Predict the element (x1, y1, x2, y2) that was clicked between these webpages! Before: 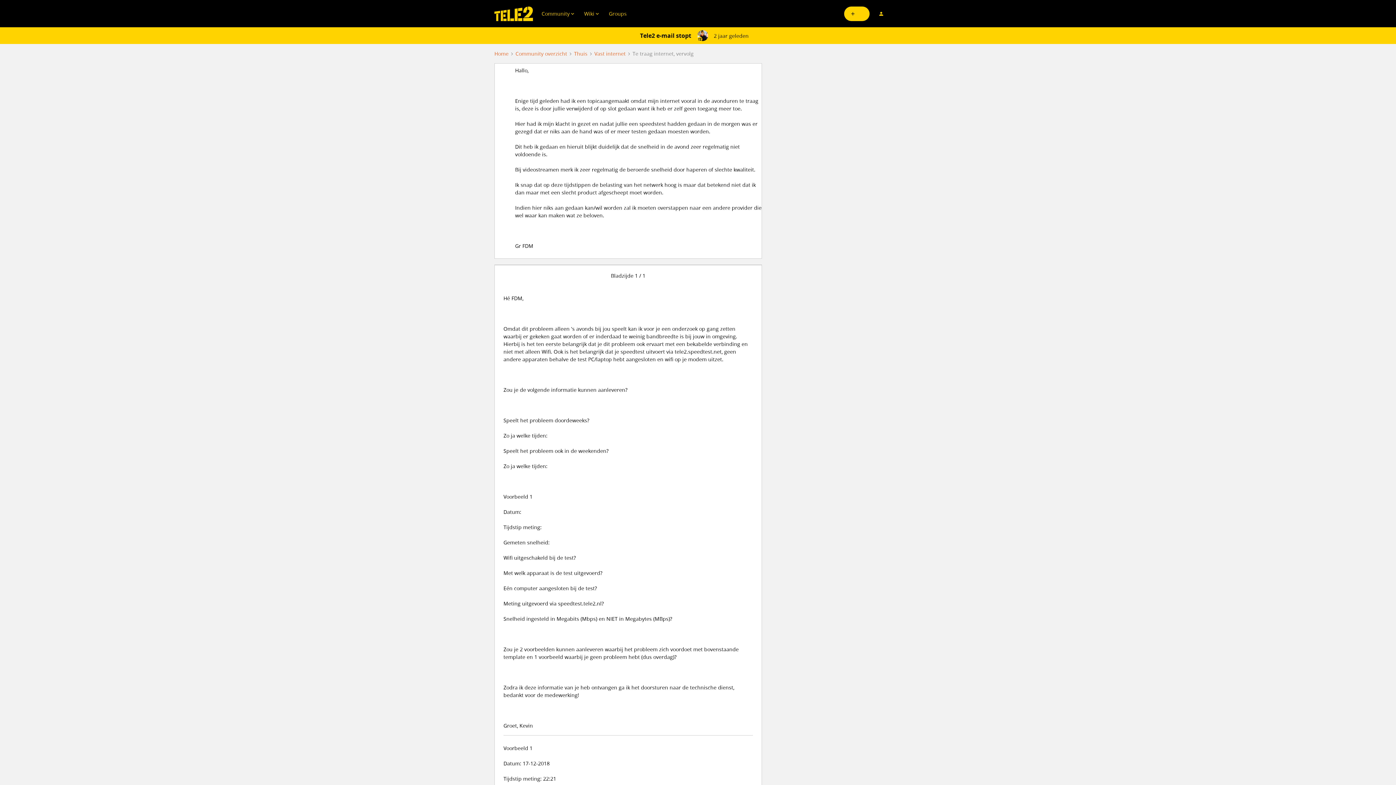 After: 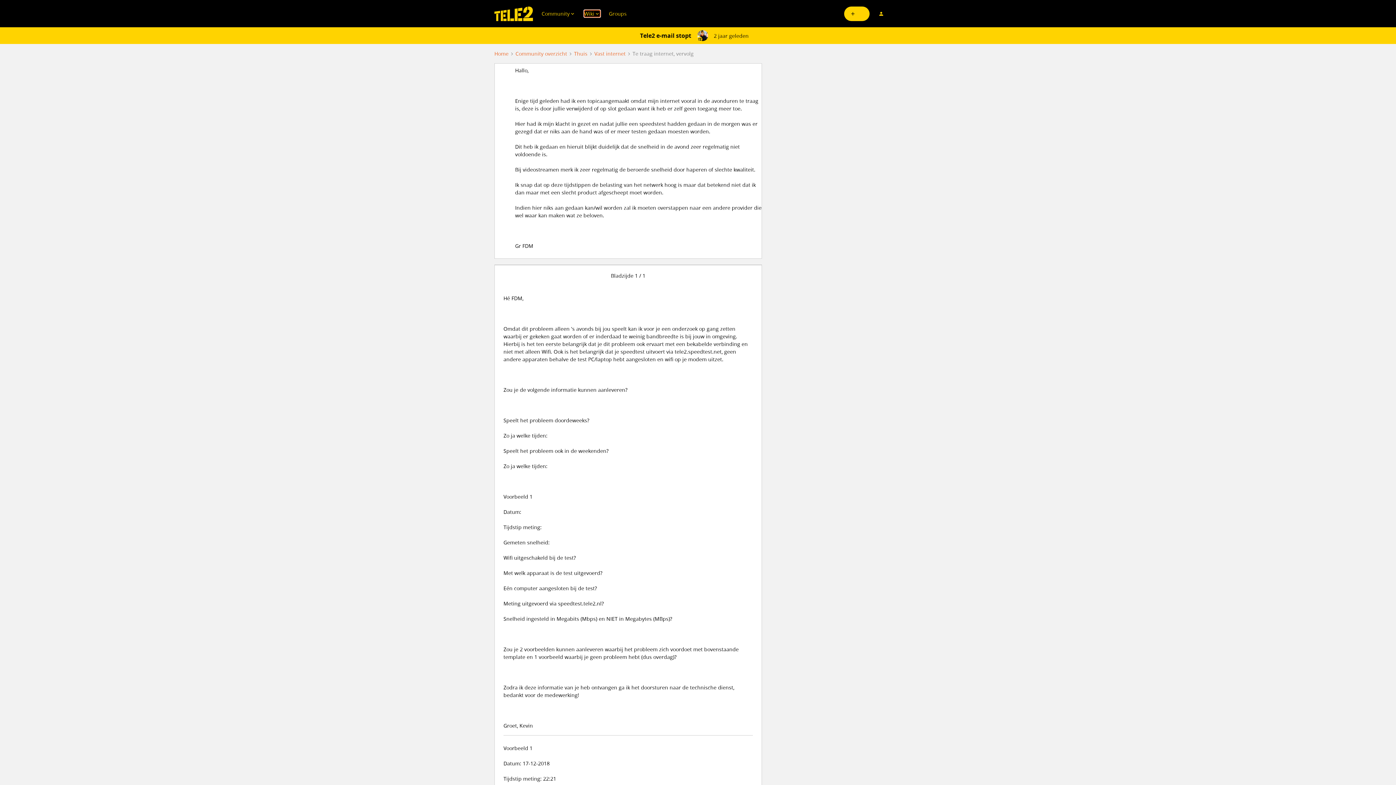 Action: label: Wiki bbox: (584, 10, 600, 17)